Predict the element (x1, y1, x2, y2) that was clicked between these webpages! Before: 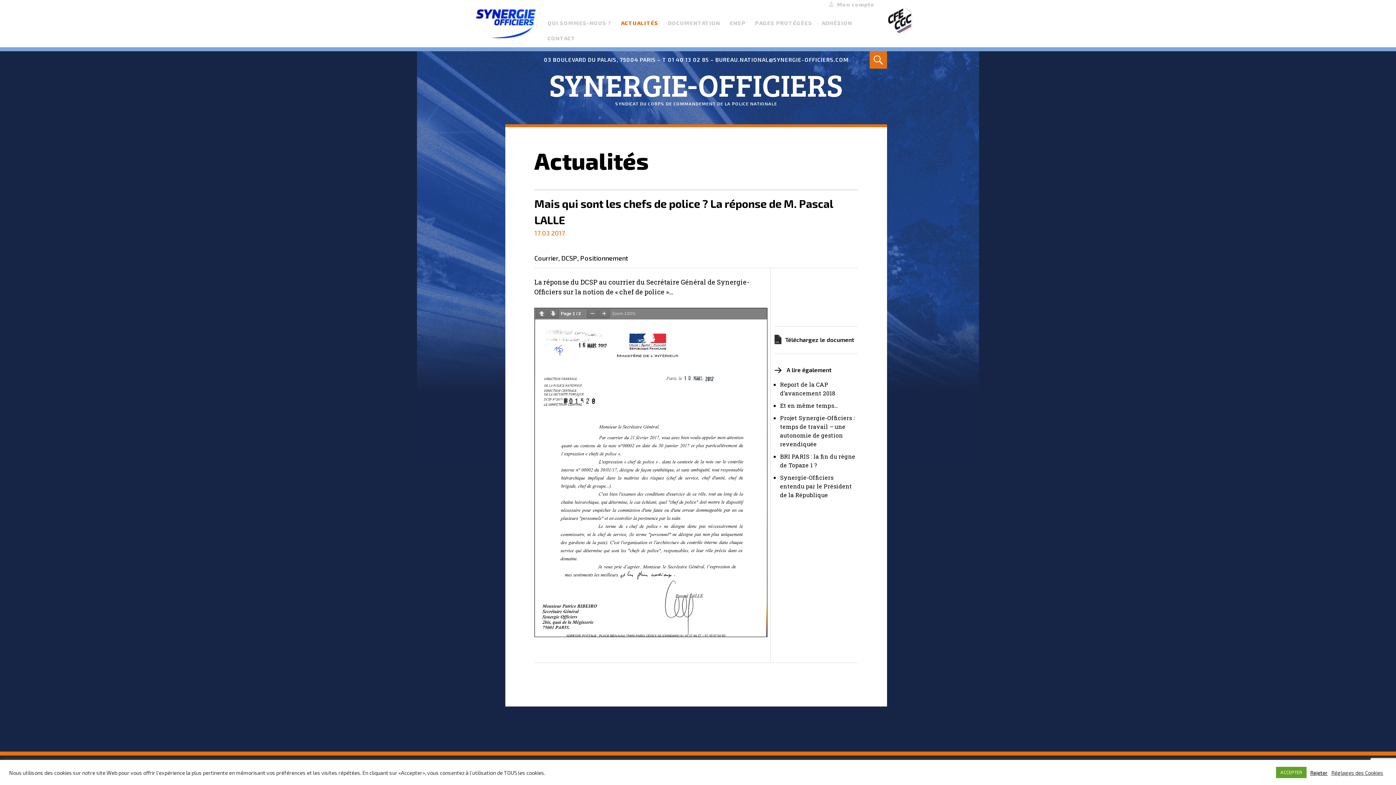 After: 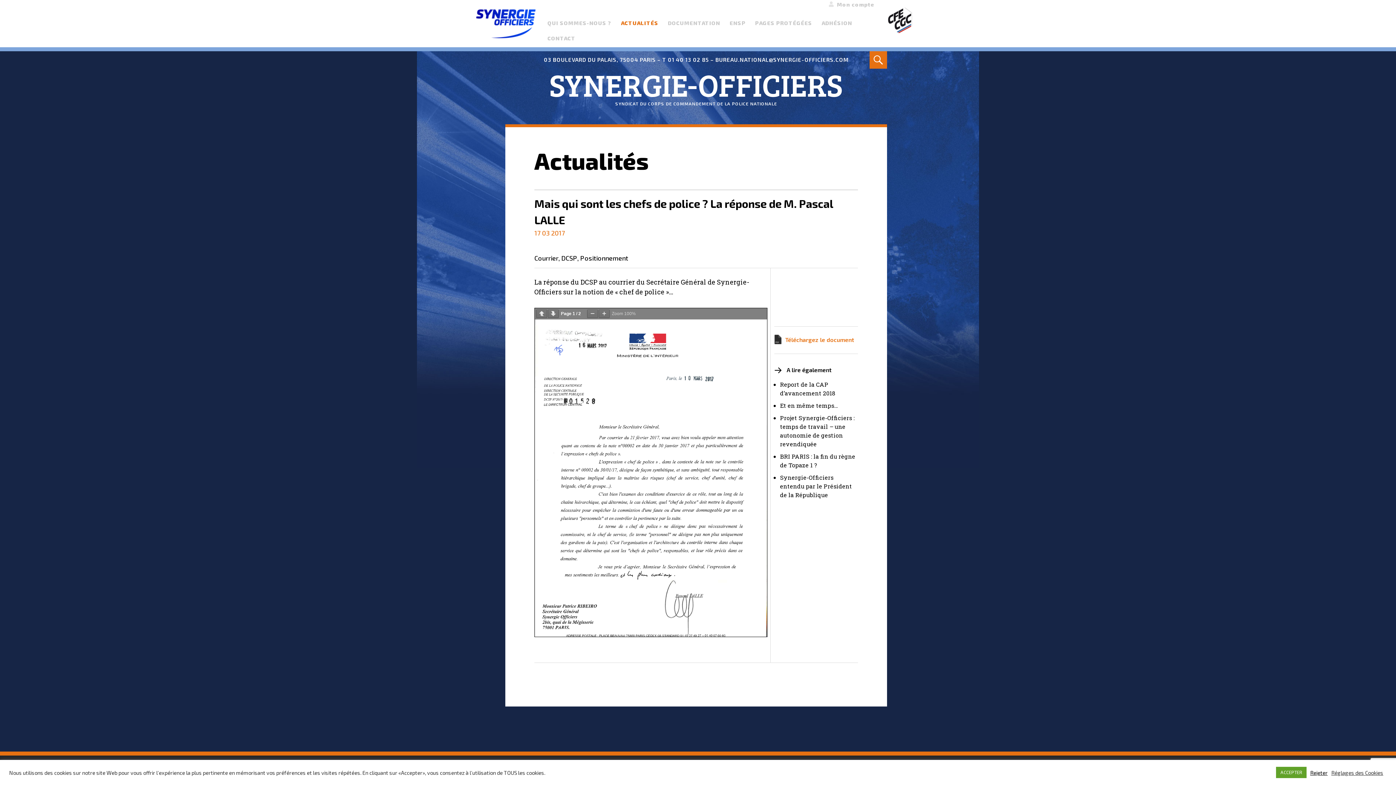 Action: bbox: (774, 334, 858, 350) label: Téléchargez le document